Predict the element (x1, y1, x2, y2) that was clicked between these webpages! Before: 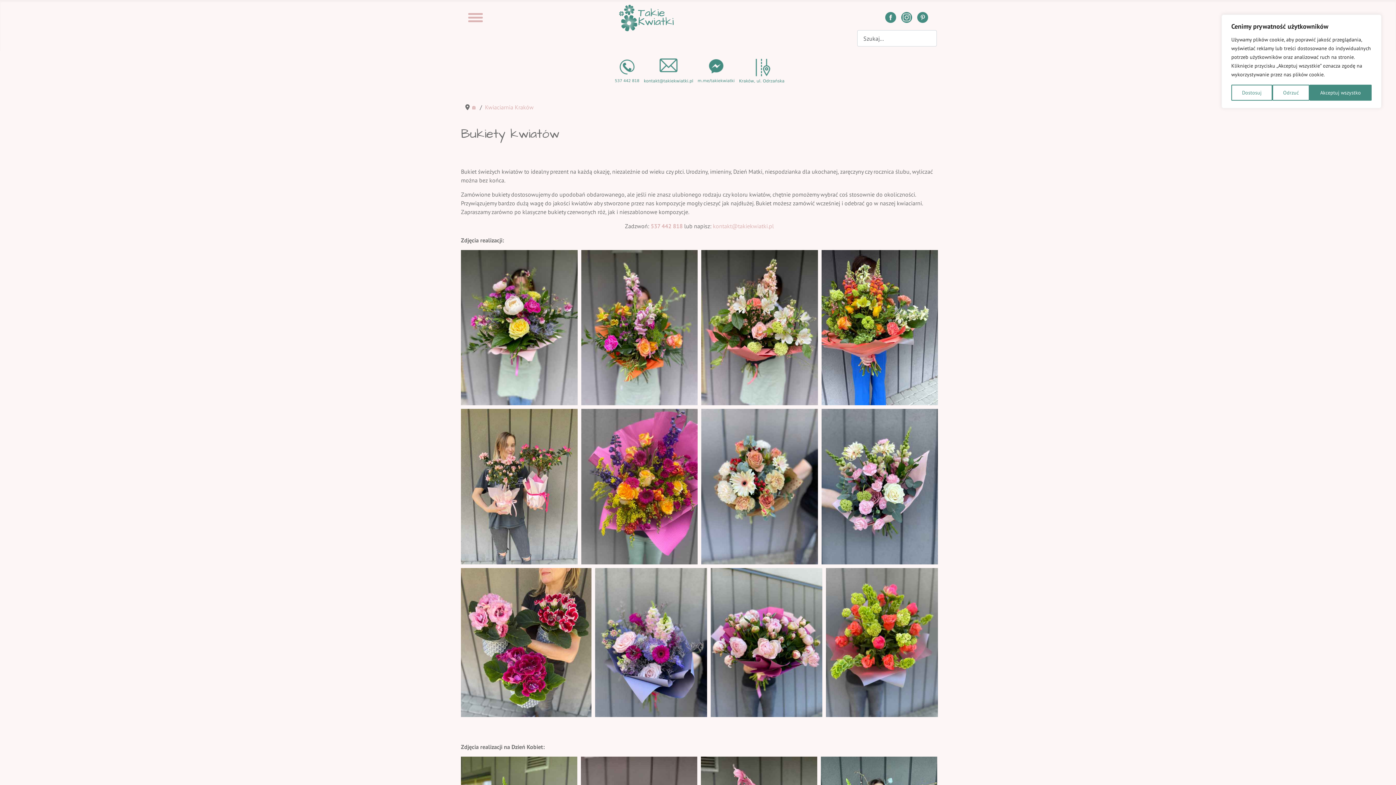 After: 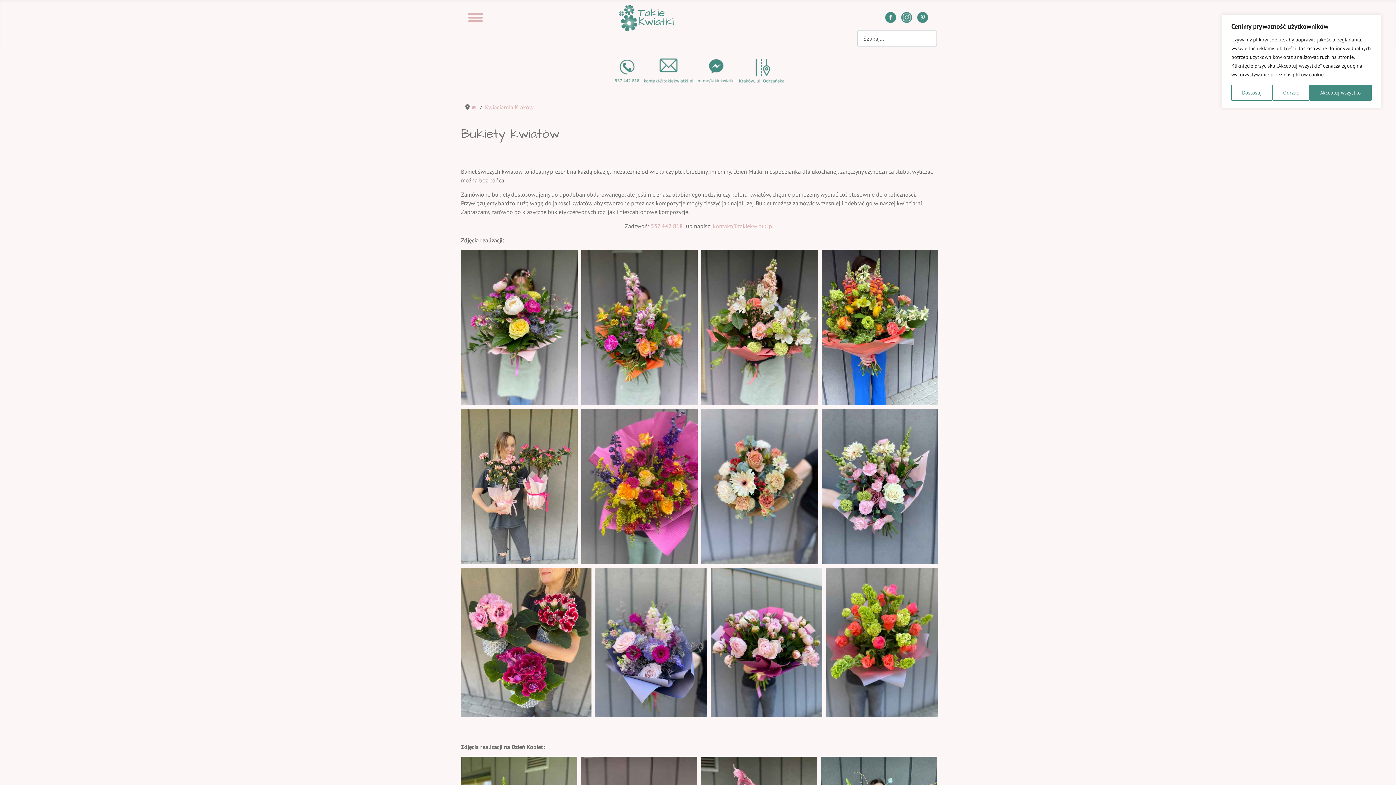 Action: bbox: (613, 66, 640, 73)